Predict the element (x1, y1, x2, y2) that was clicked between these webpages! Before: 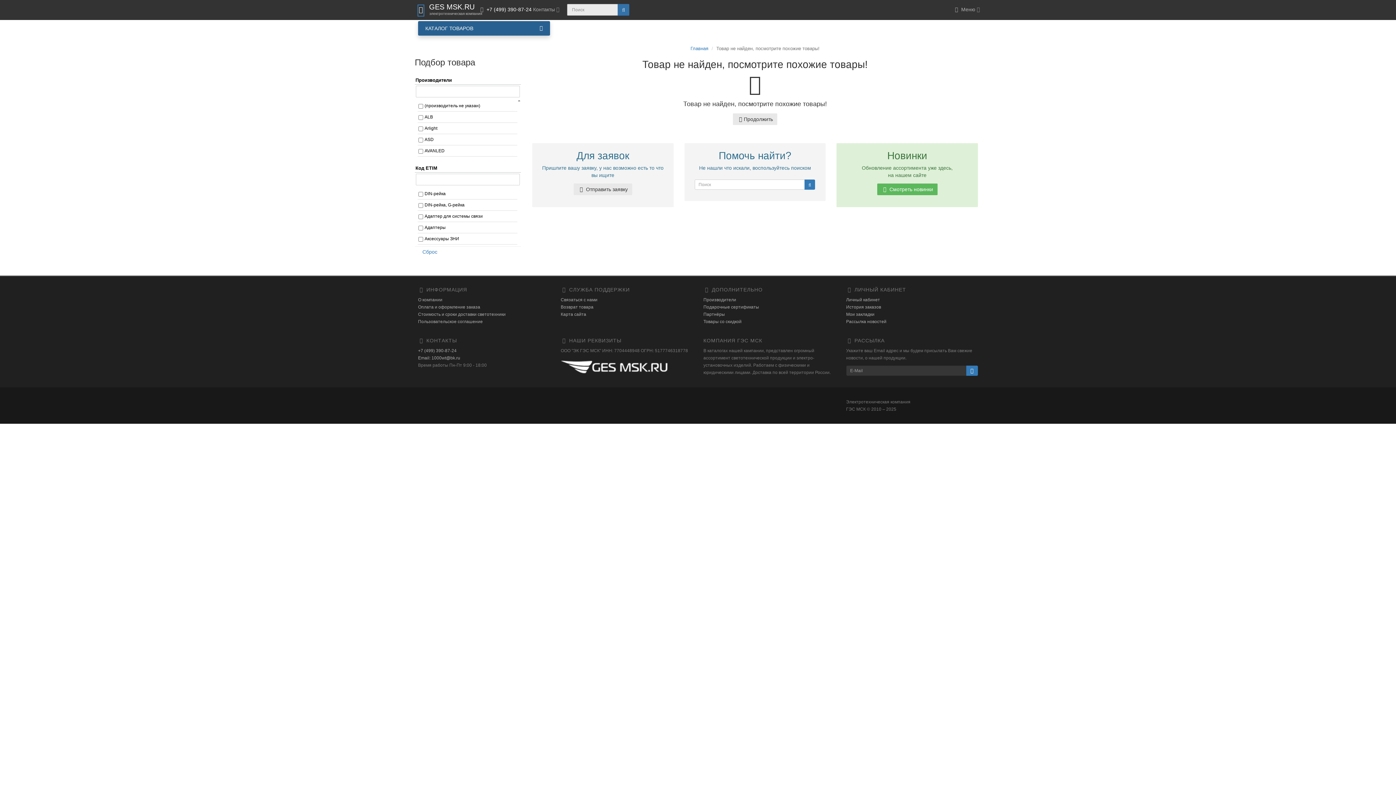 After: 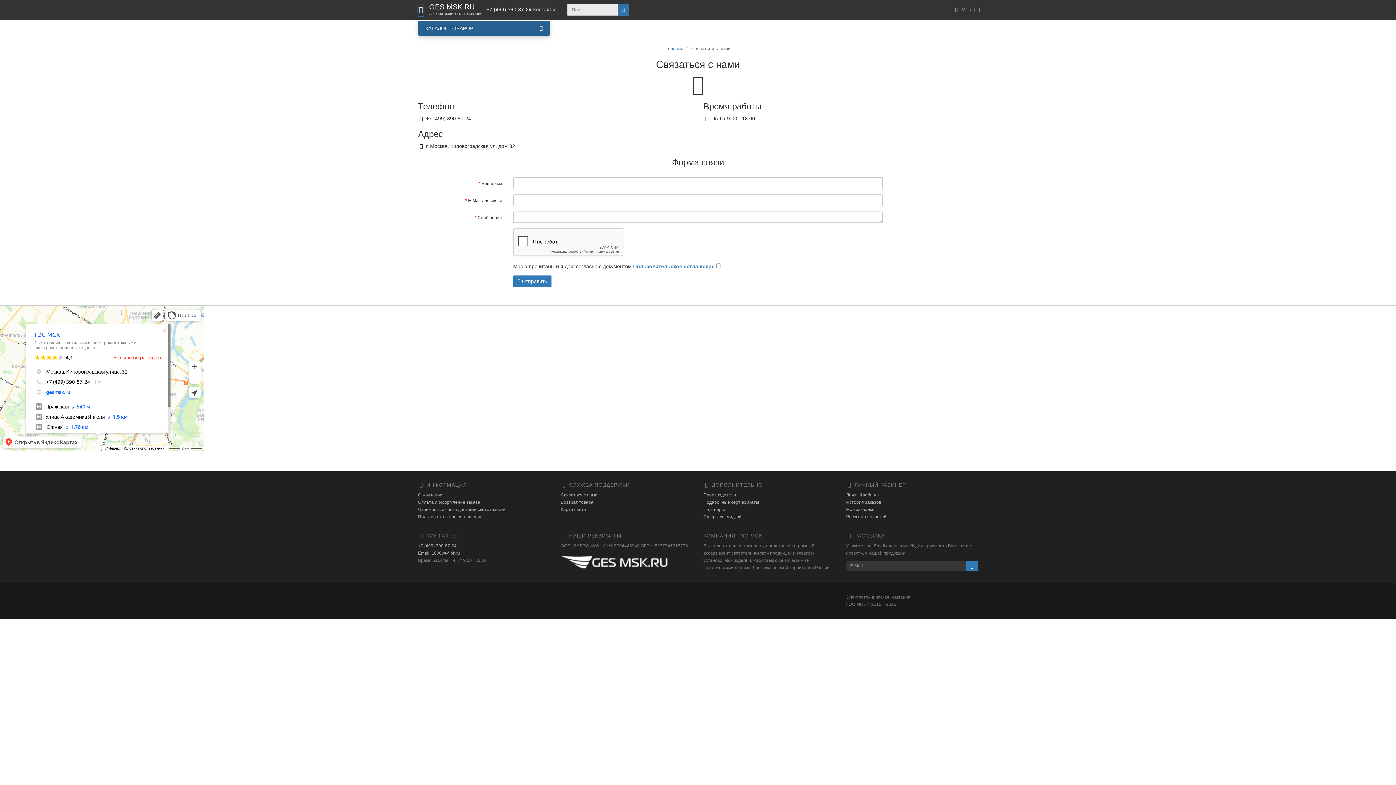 Action: label: Связаться с нами bbox: (560, 297, 597, 302)